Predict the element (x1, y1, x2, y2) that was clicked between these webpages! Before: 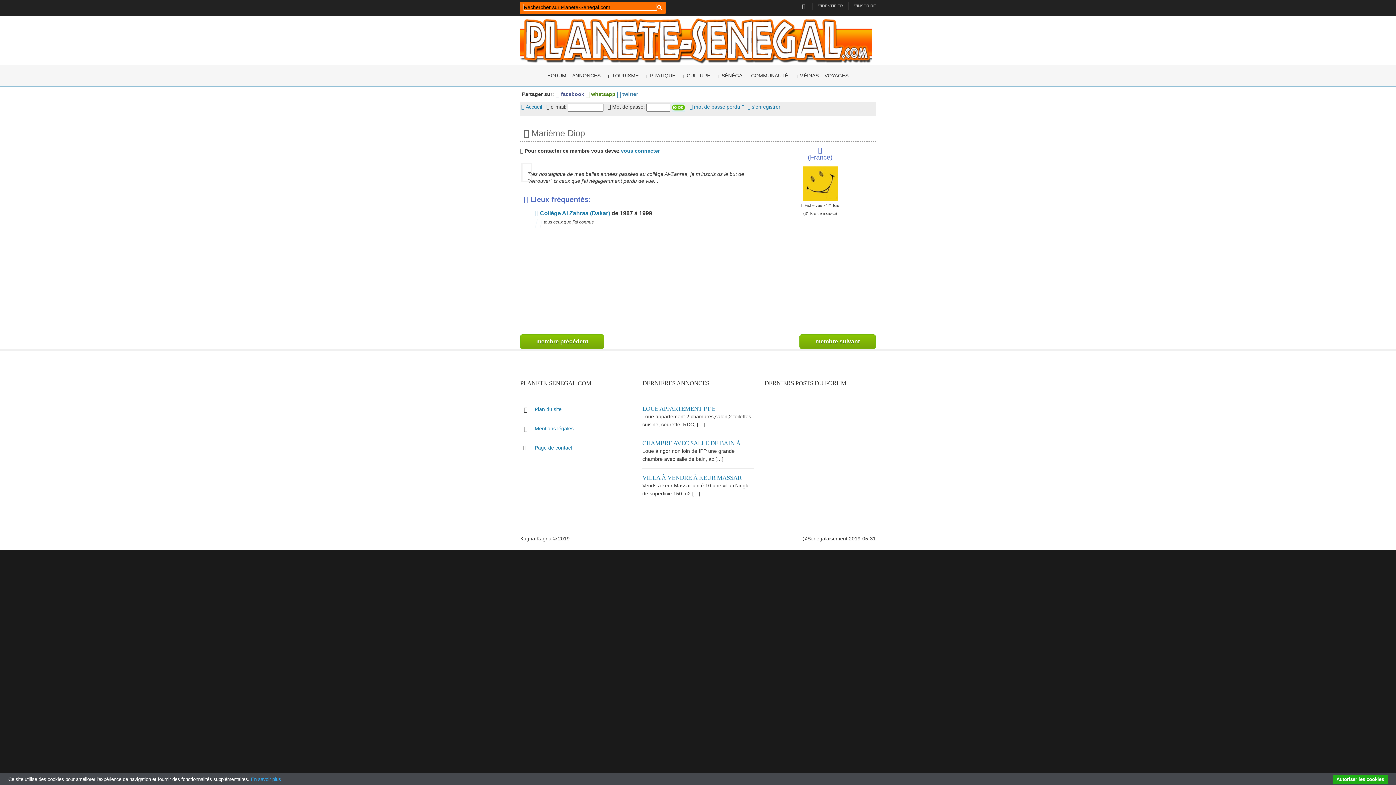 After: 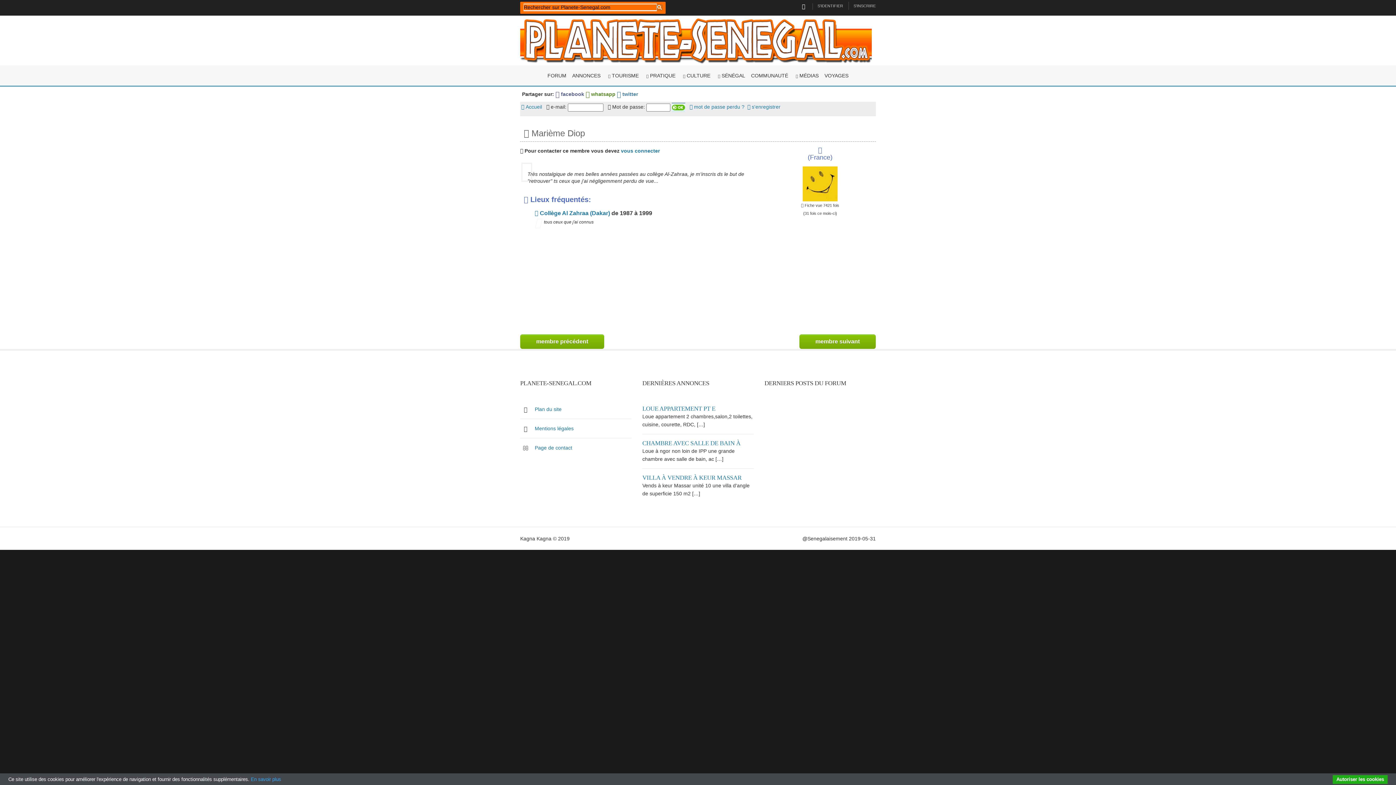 Action: bbox: (657, 4, 662, 10)